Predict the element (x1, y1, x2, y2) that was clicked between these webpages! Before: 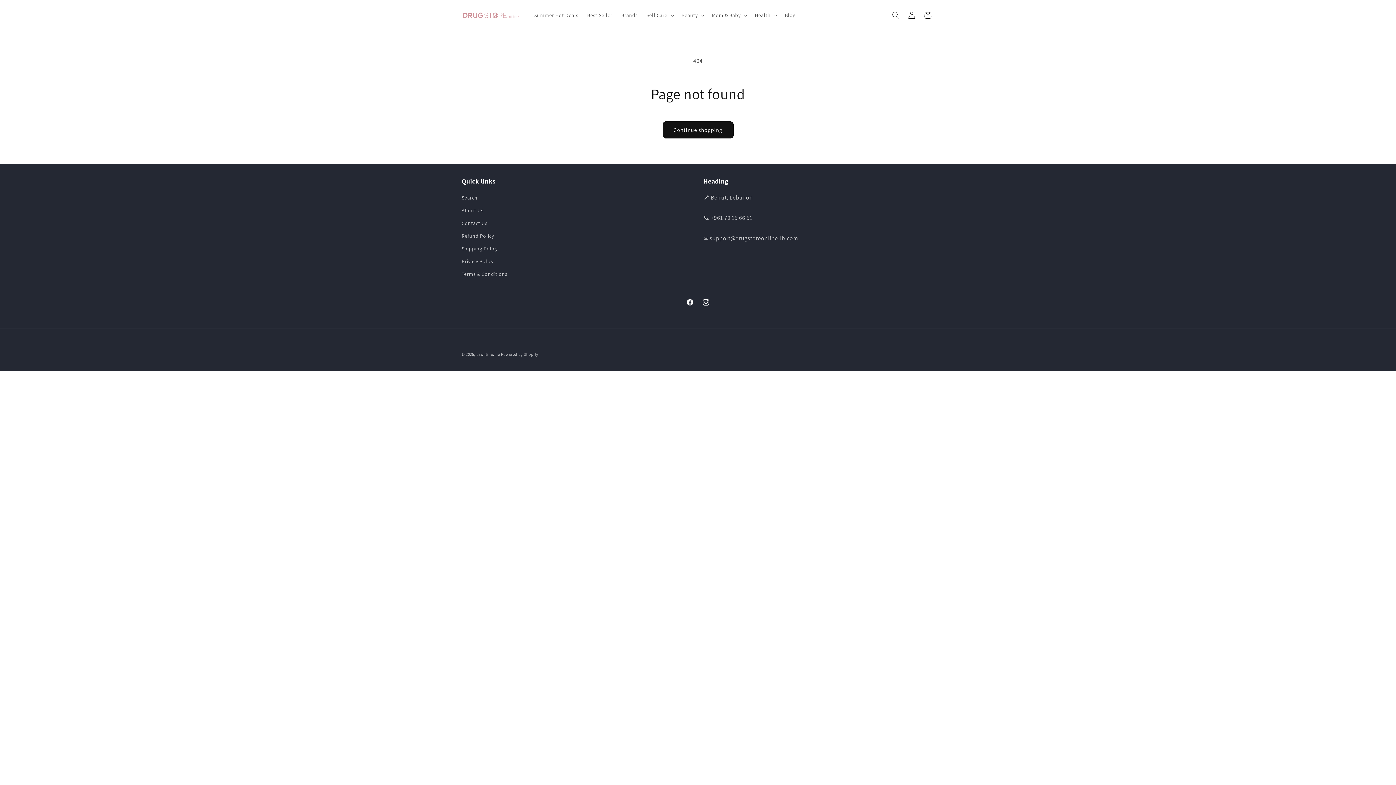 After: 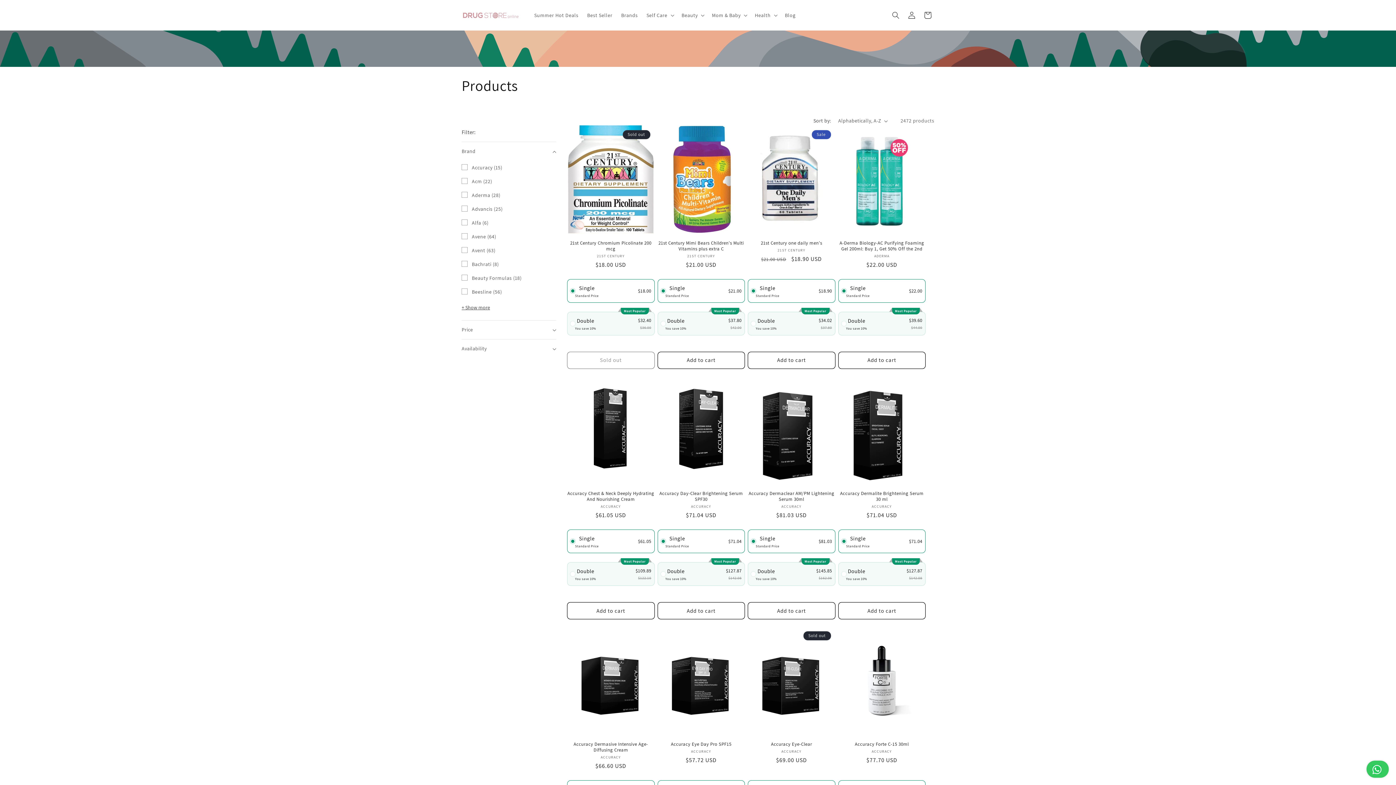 Action: bbox: (662, 121, 733, 138) label: Continue shopping